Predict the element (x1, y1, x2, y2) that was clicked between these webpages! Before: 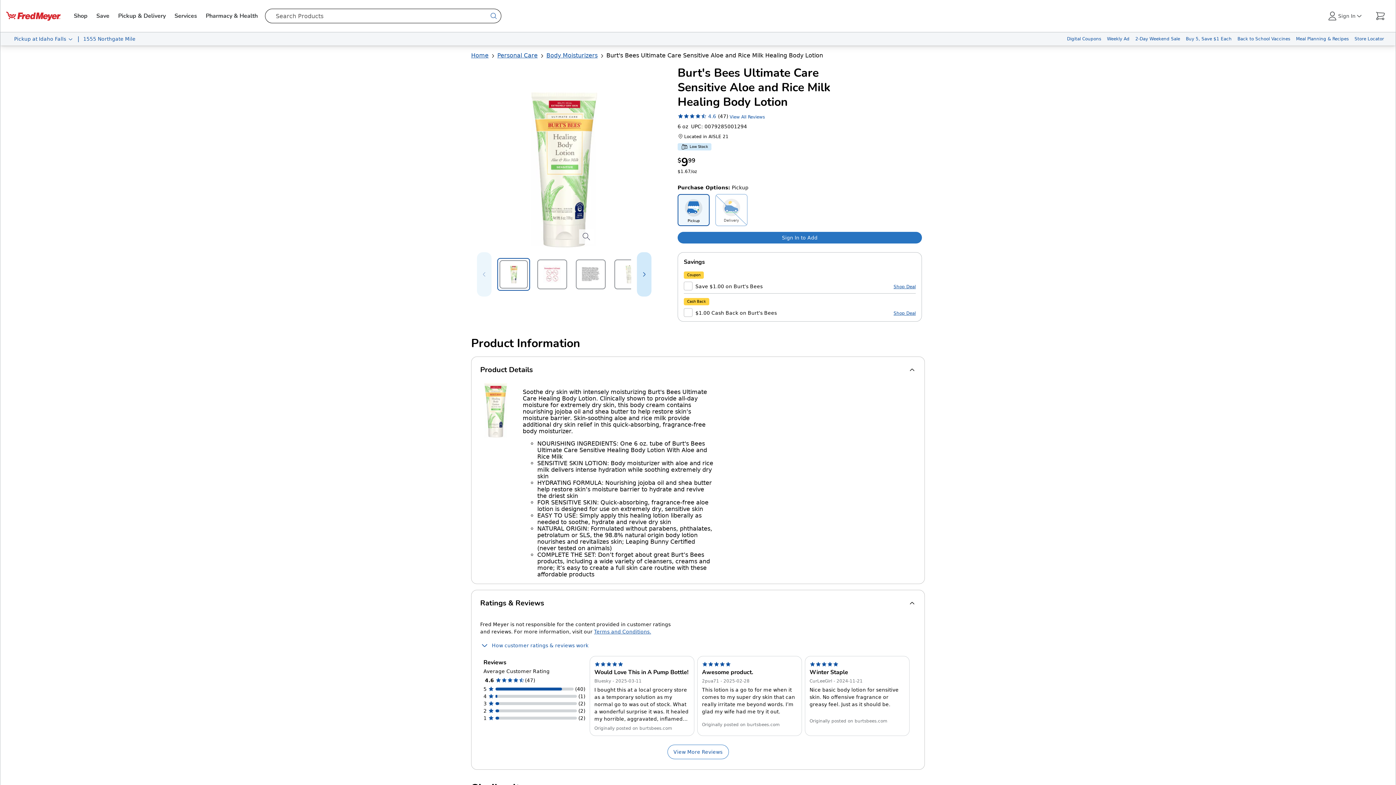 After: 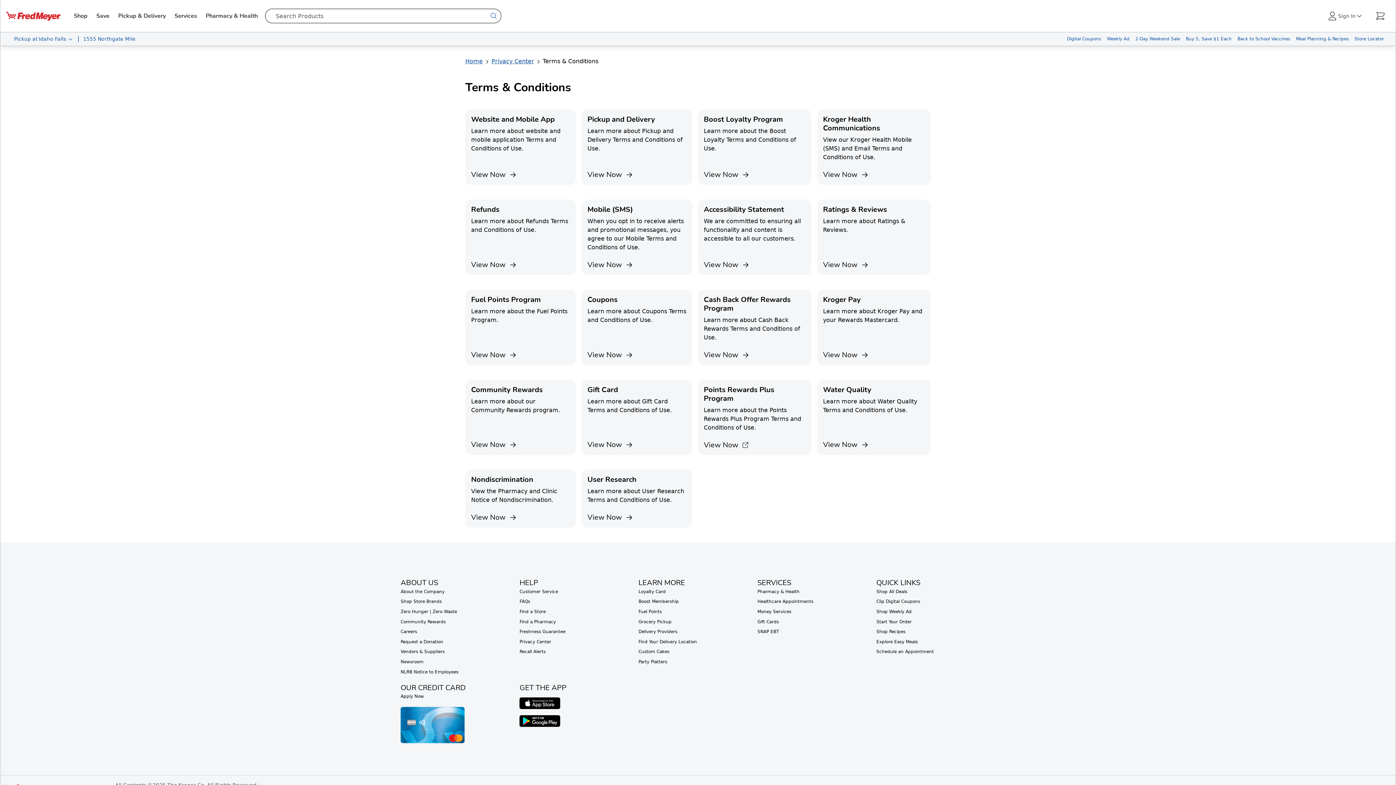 Action: label: Terms and Conditions.
(Opens in a new tab or window) bbox: (594, 629, 651, 634)